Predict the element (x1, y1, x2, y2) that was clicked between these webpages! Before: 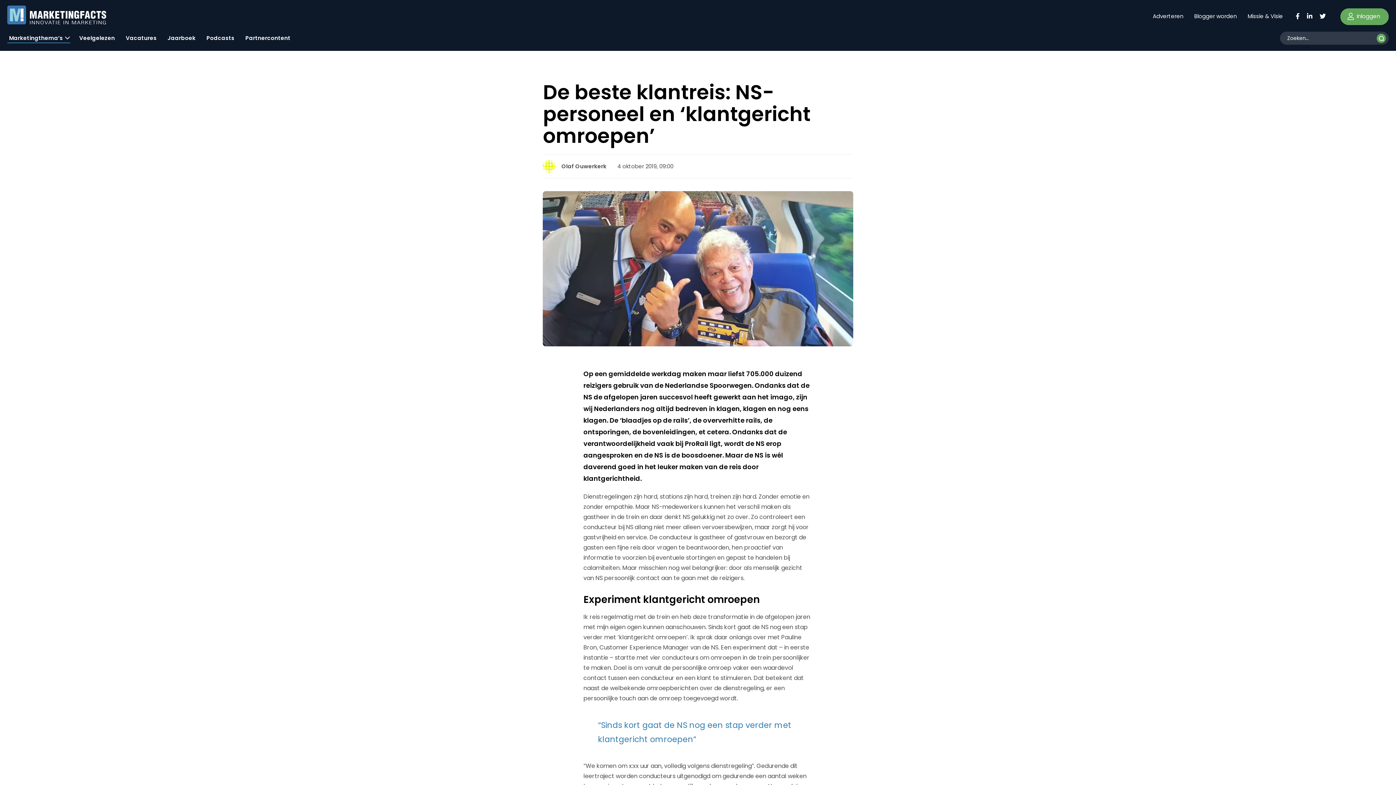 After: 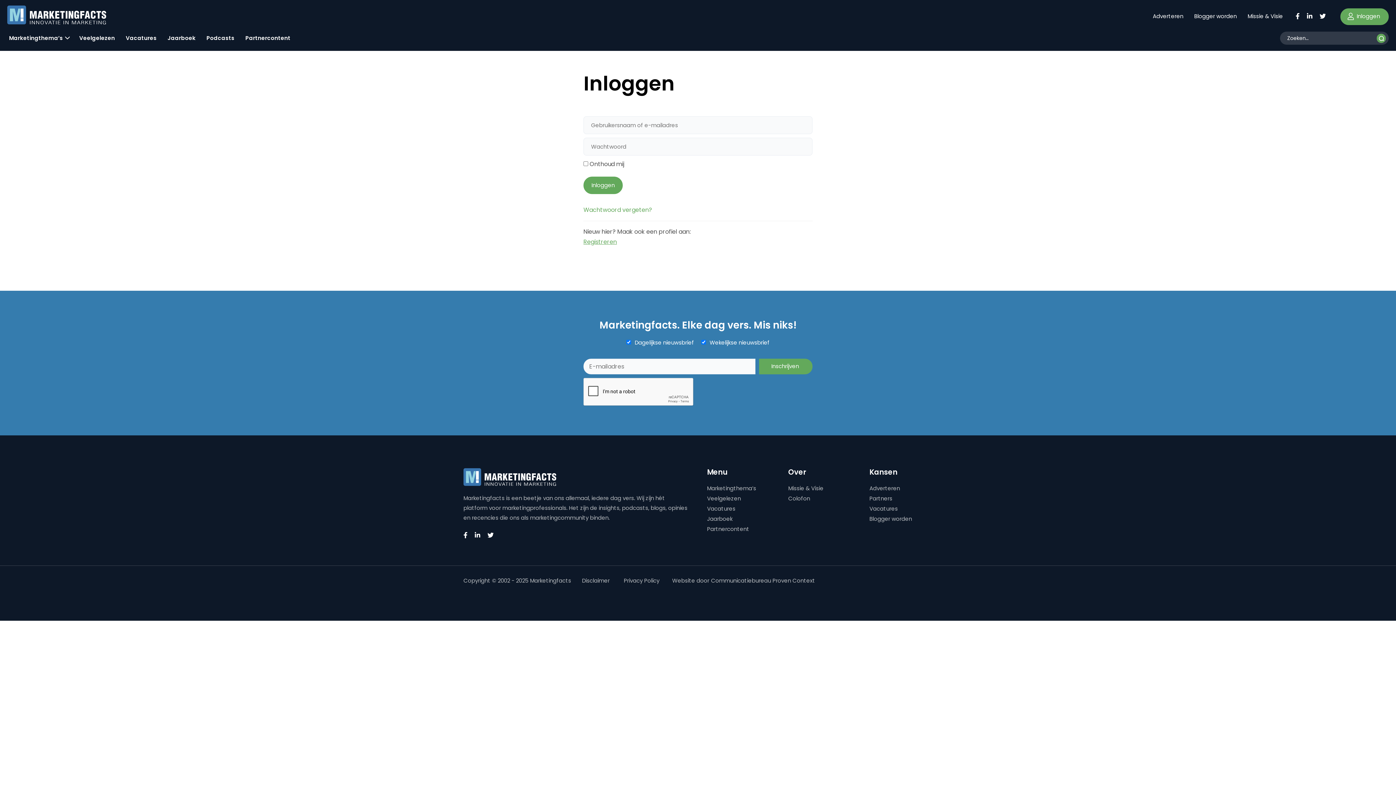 Action: label:  Inloggen bbox: (1340, 8, 1389, 24)